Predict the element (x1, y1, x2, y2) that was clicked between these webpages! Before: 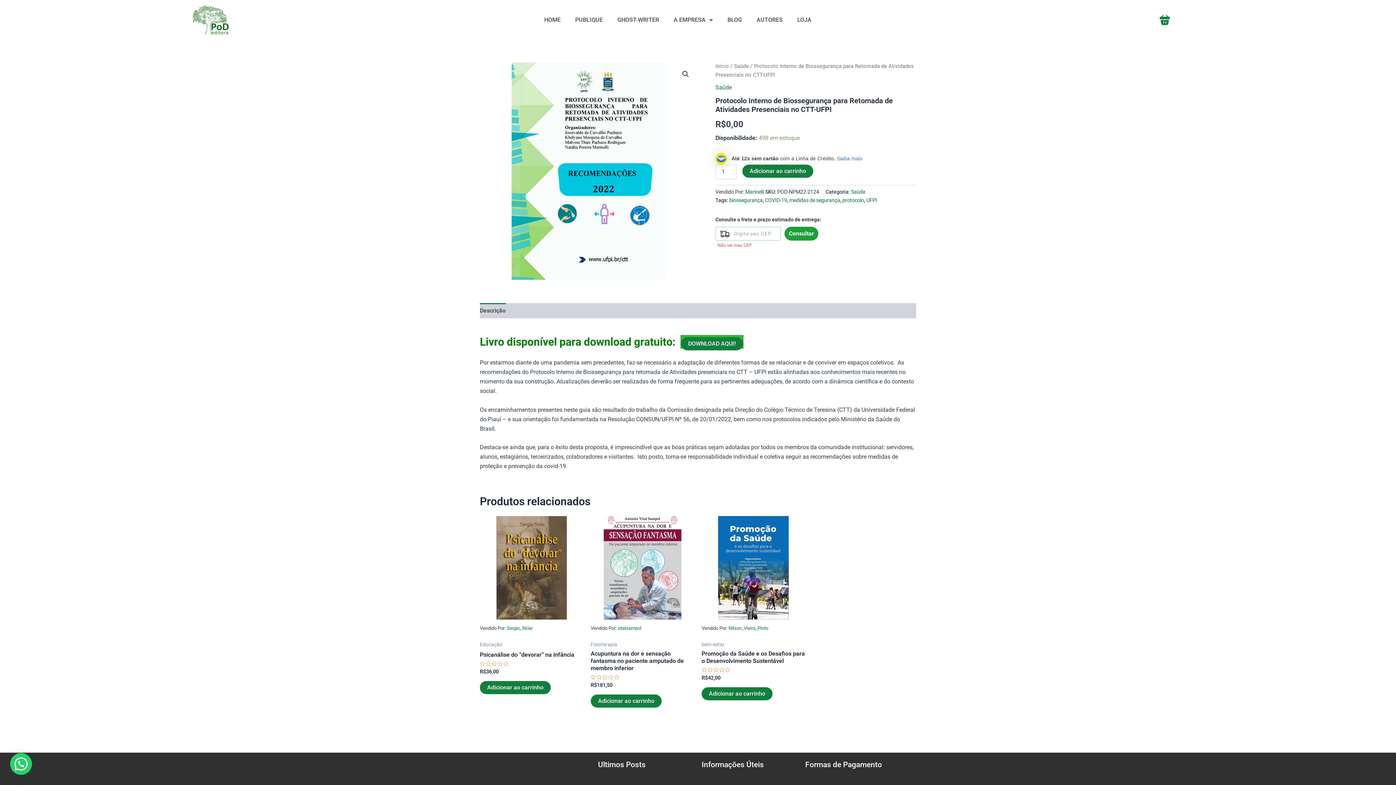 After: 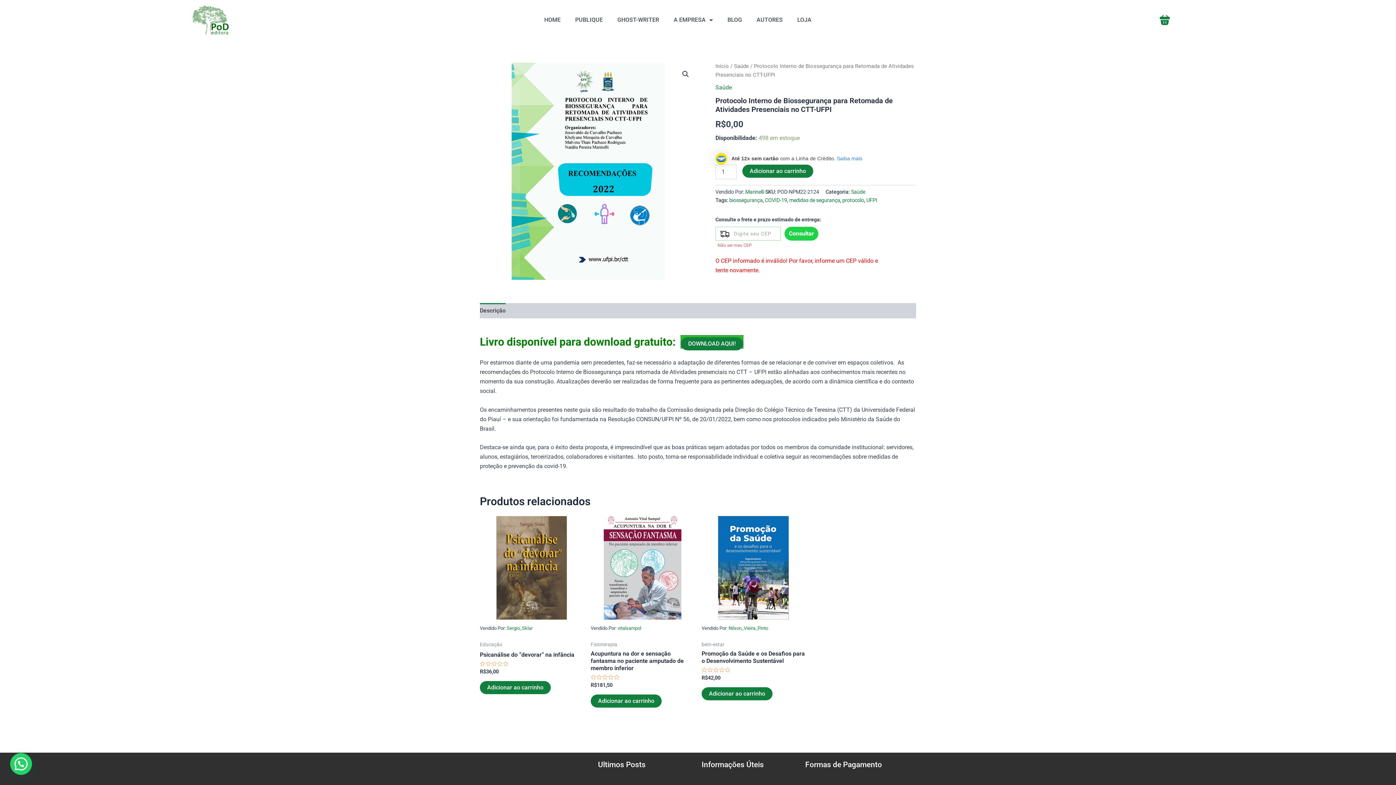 Action: bbox: (784, 416, 818, 430) label: Consultar